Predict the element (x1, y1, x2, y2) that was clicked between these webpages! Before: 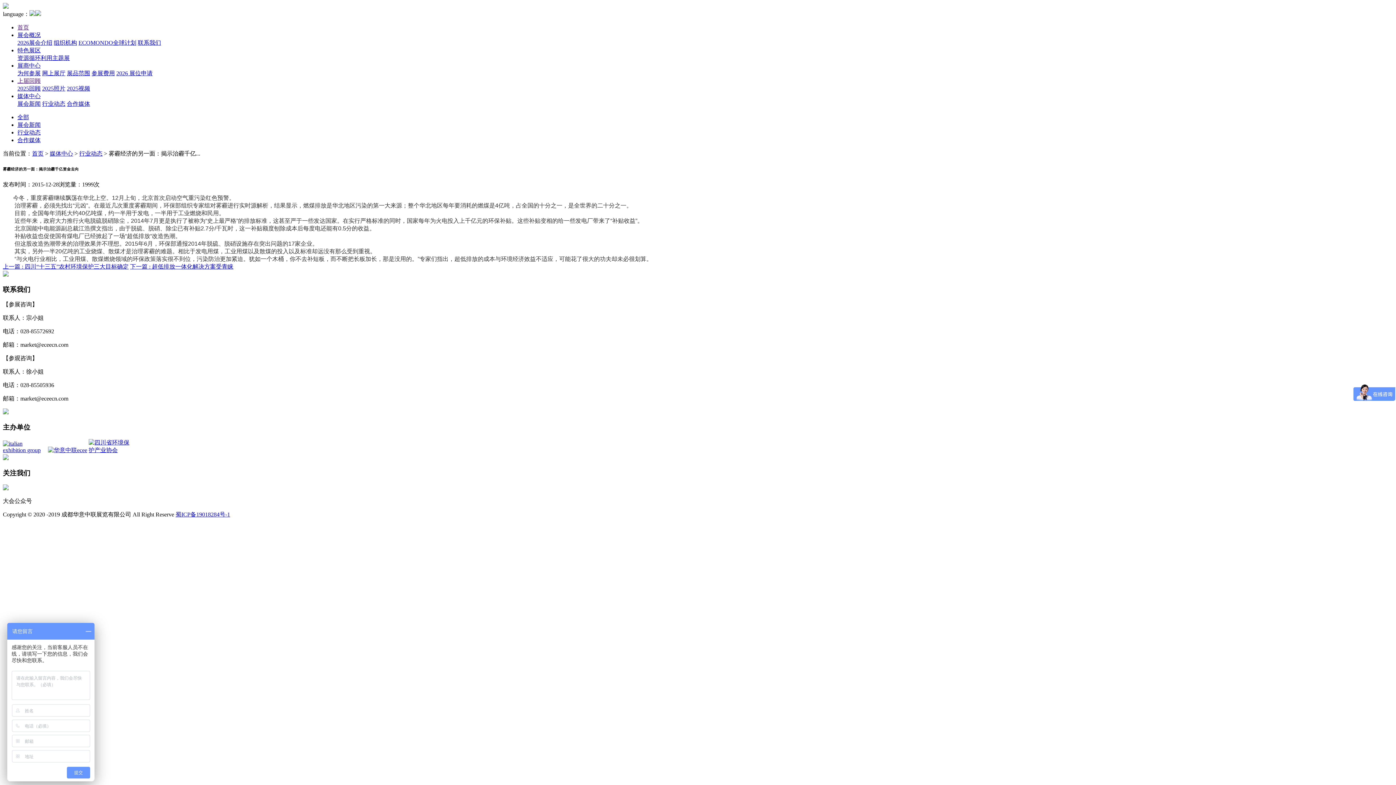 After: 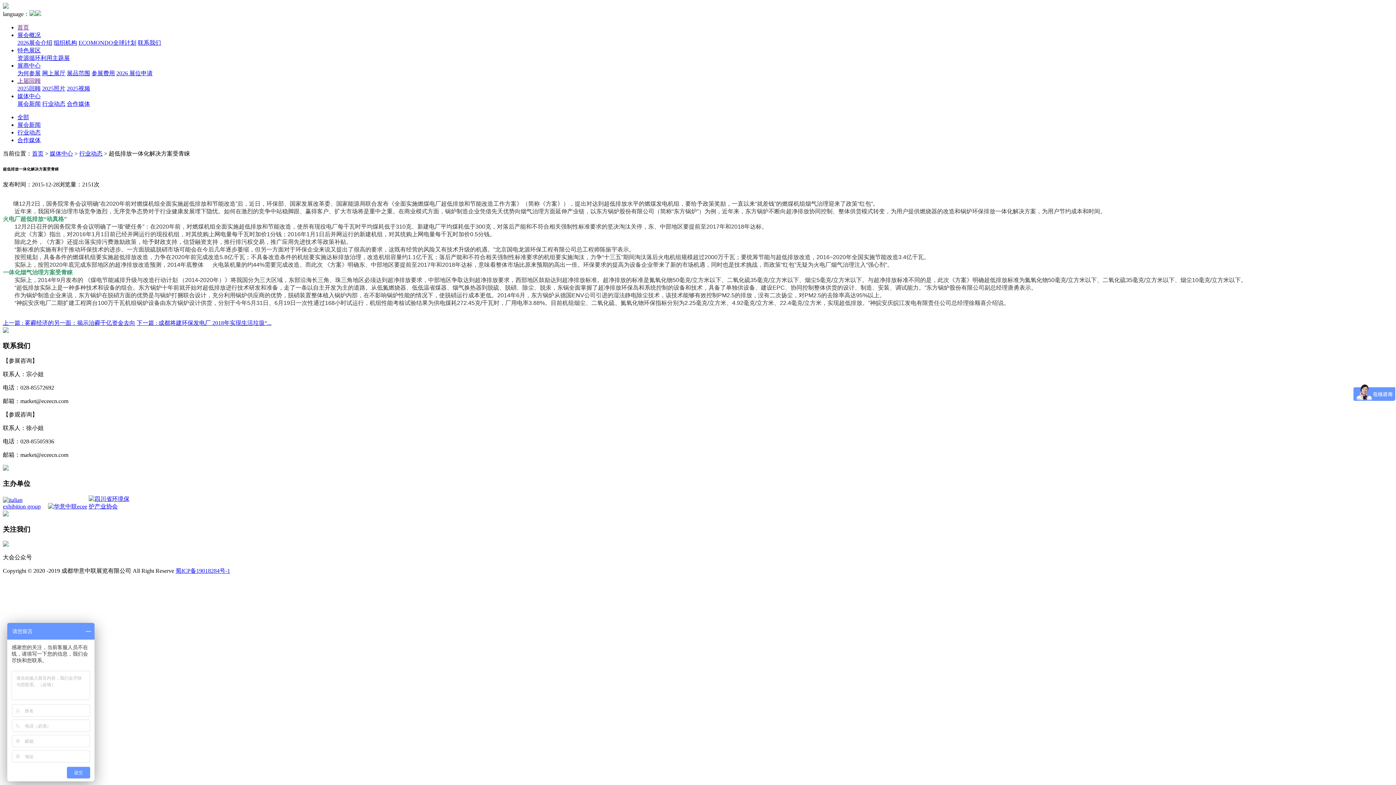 Action: label: 下一篇 : 超低排放一体化解决方案受青睐 bbox: (130, 263, 233, 269)